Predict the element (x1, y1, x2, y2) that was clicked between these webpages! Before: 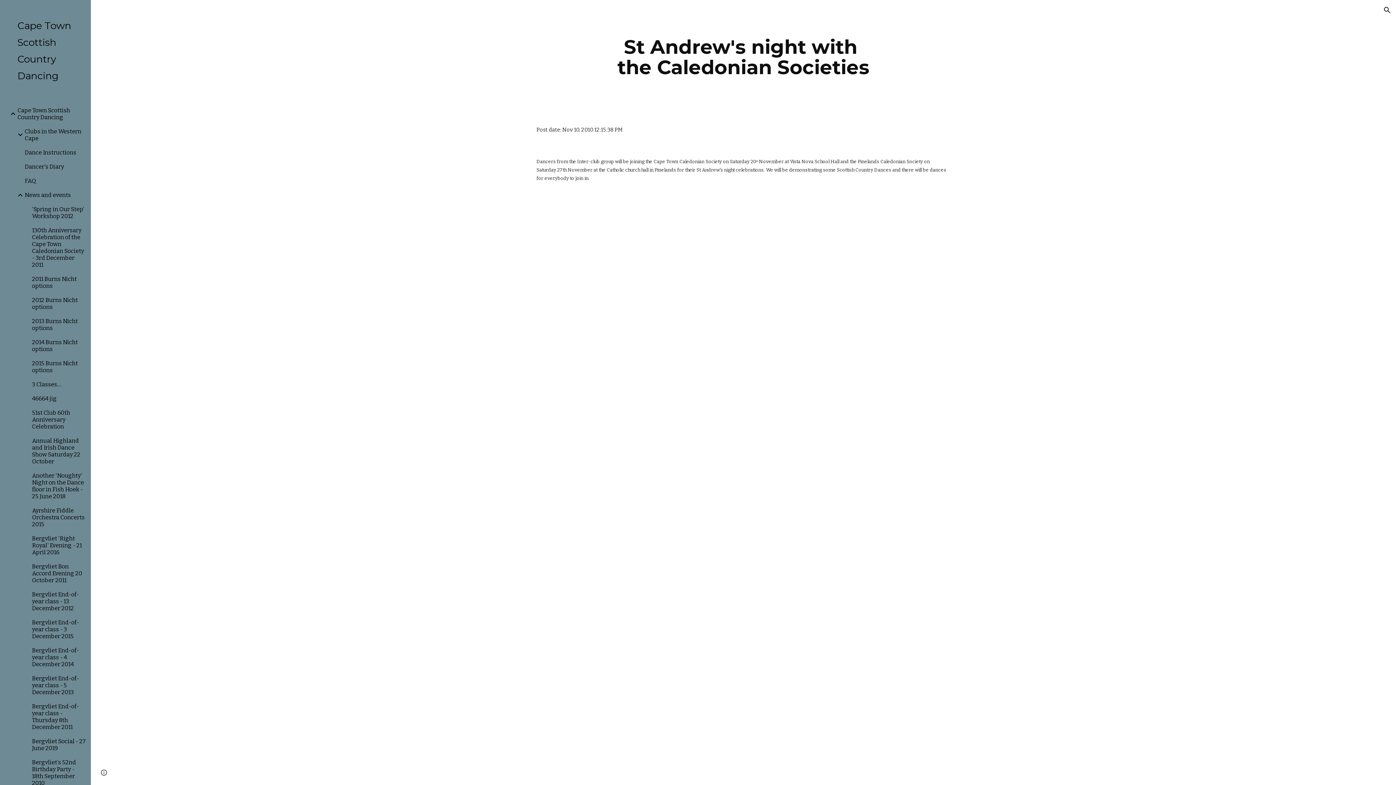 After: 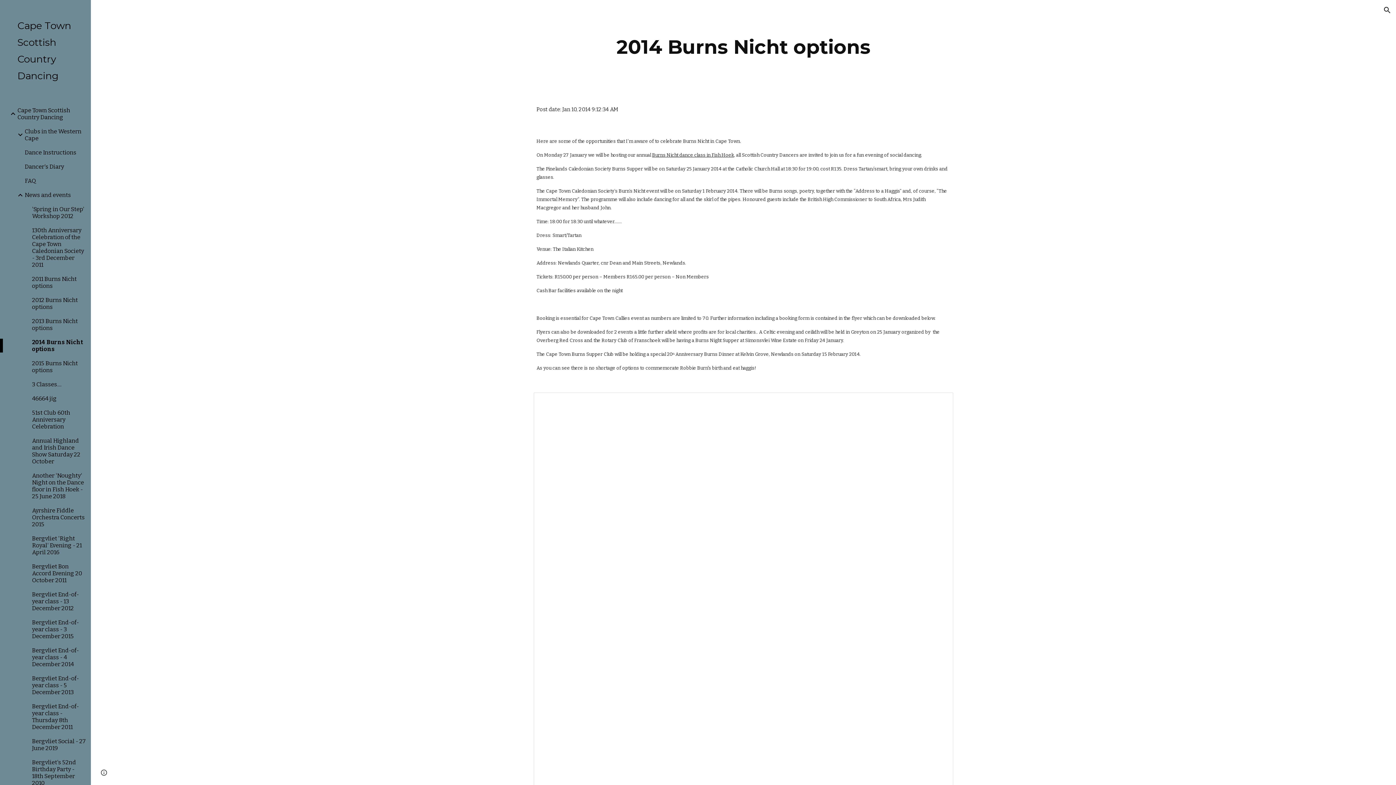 Action: bbox: (30, 338, 86, 352) label: 2014 Burns Nicht options